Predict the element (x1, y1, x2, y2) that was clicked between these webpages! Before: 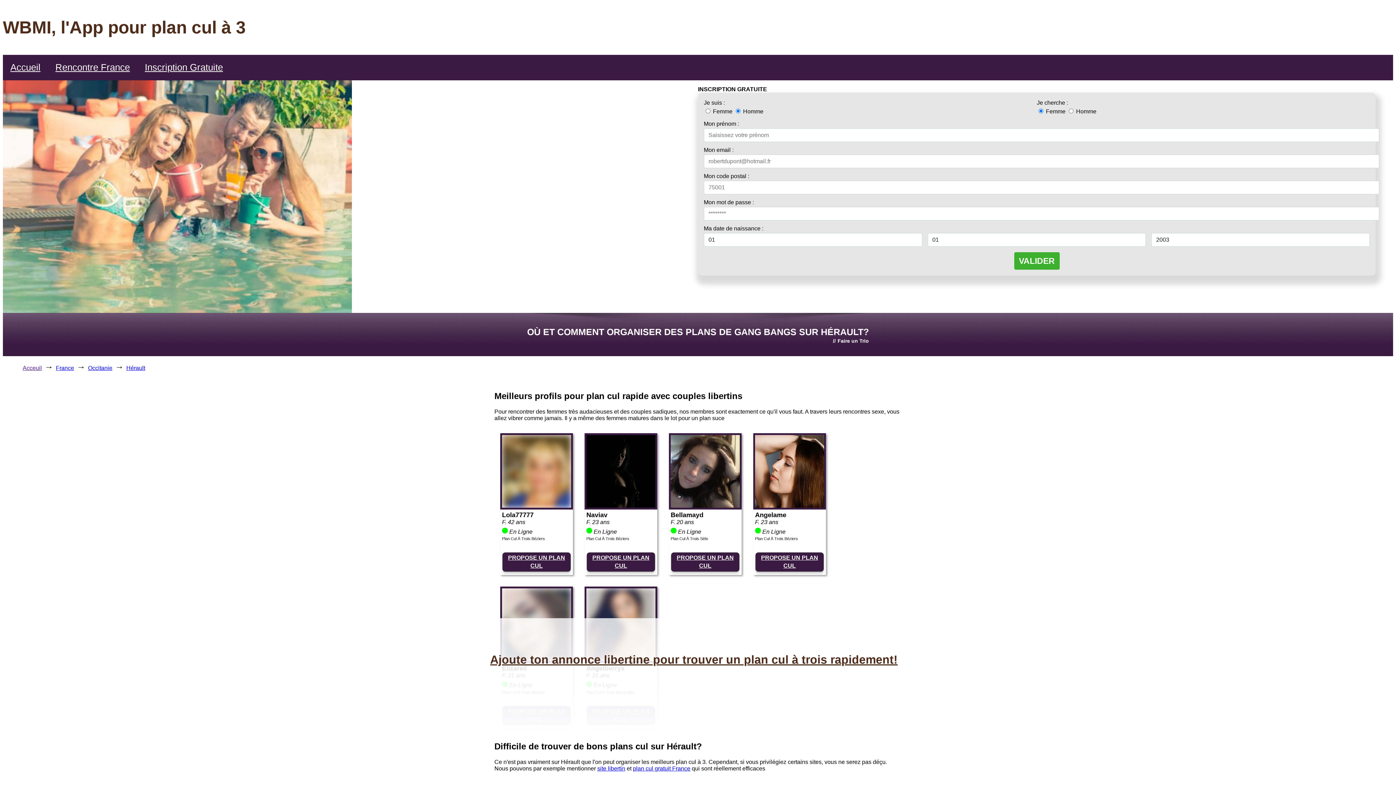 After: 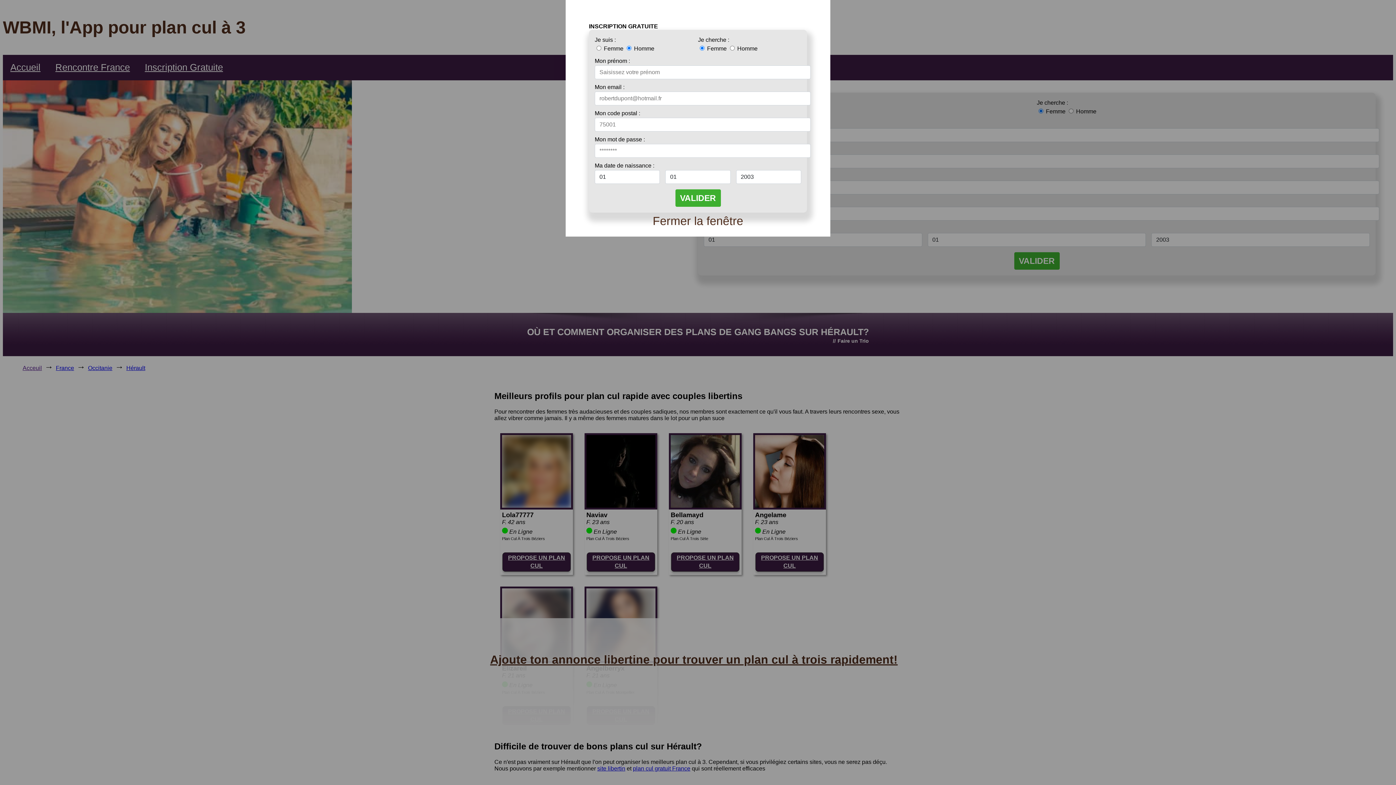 Action: bbox: (137, 54, 230, 80) label: Inscription Gratuite